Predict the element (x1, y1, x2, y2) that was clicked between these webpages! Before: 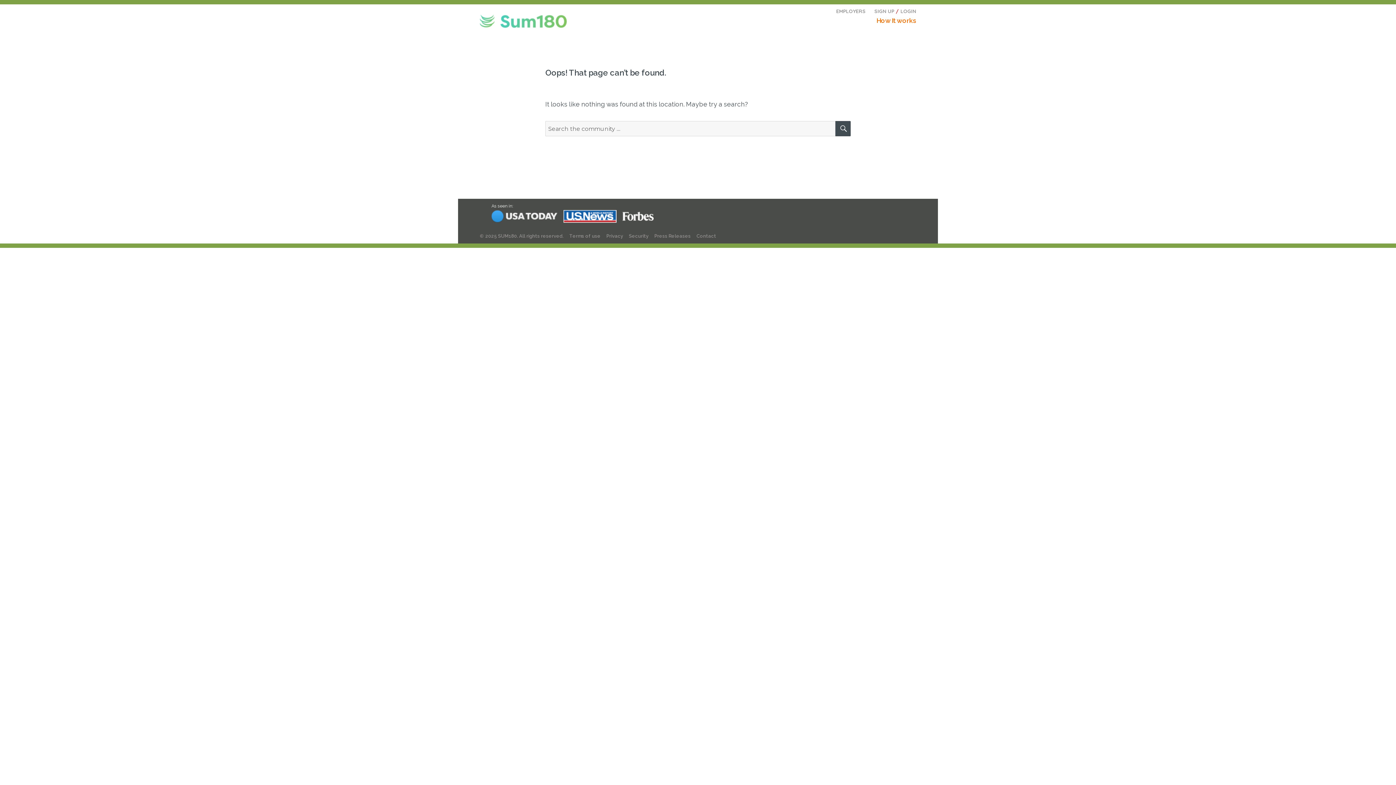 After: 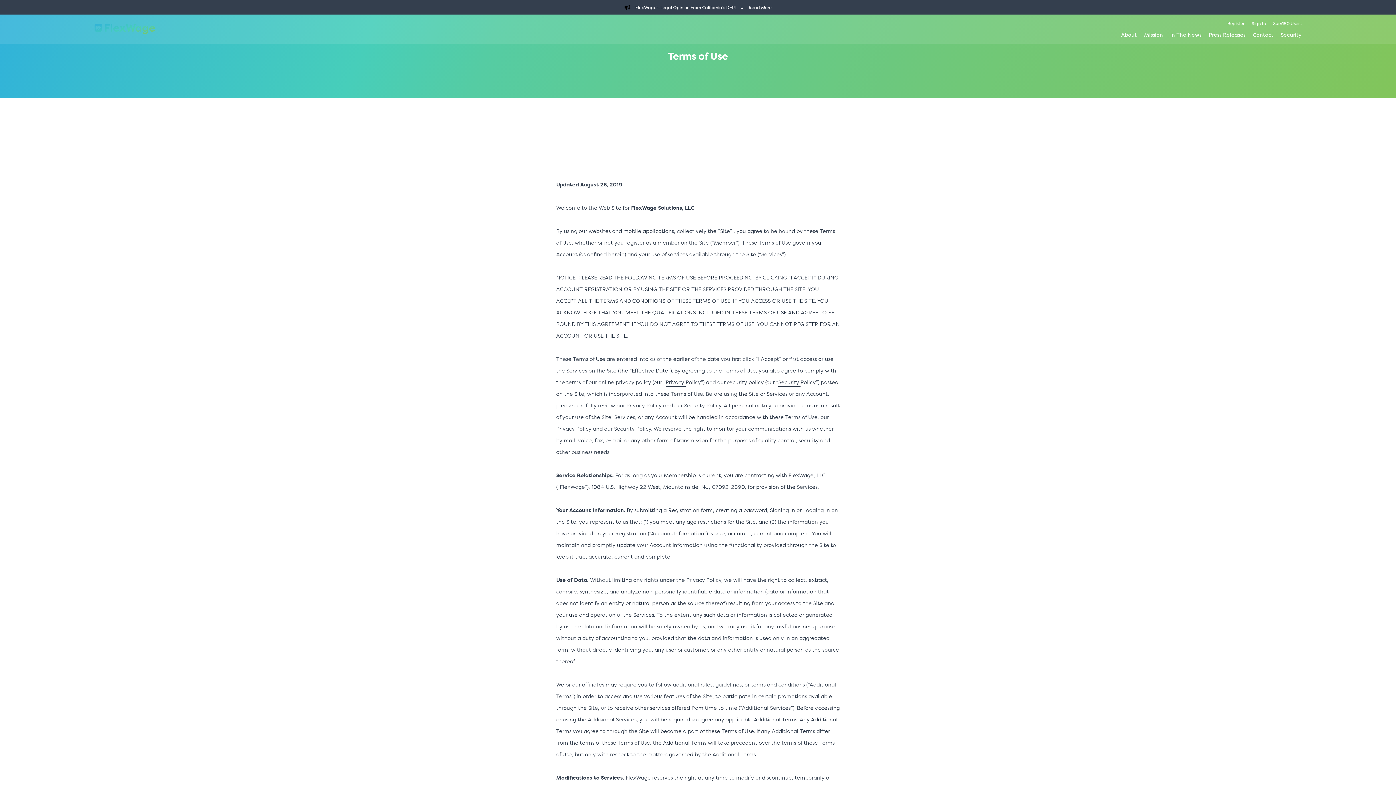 Action: bbox: (569, 233, 600, 238) label: Terms of use